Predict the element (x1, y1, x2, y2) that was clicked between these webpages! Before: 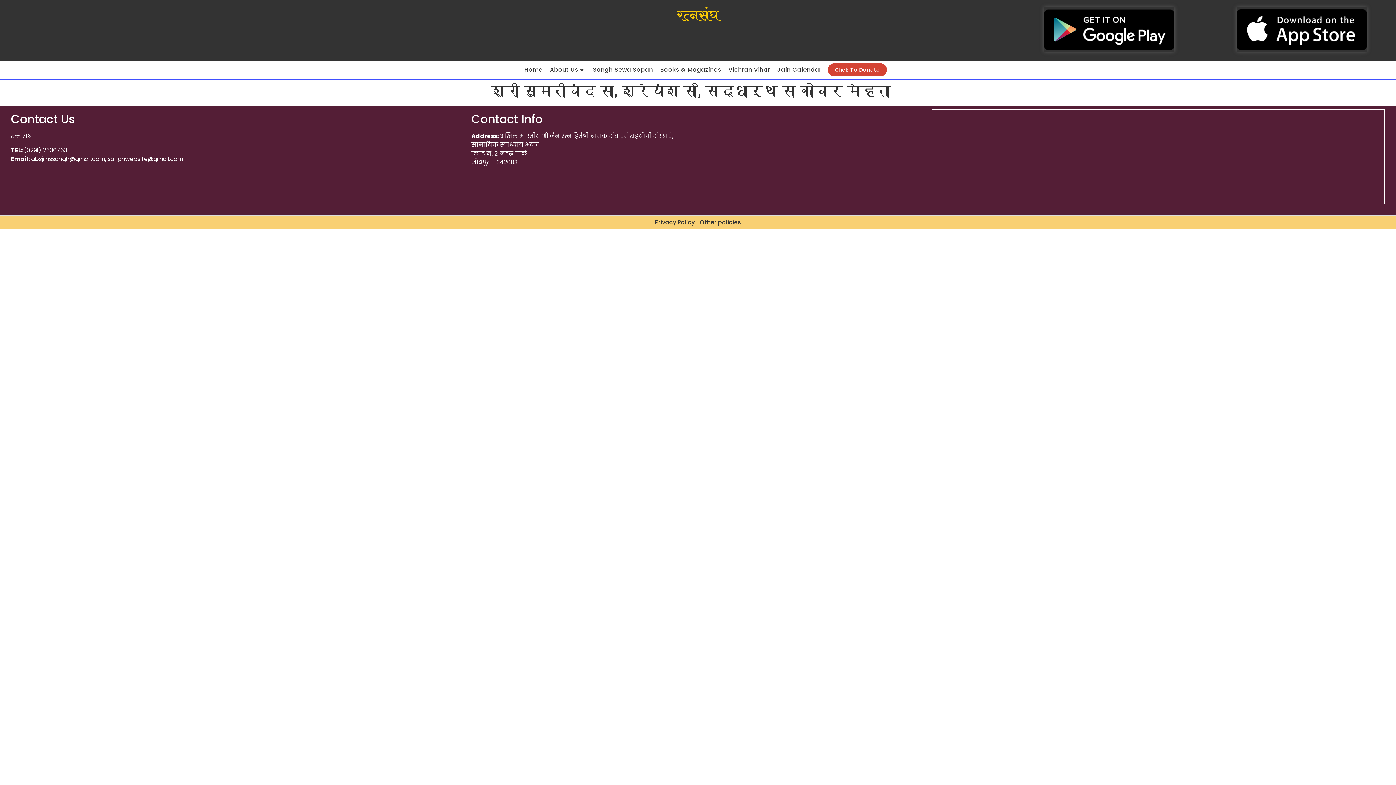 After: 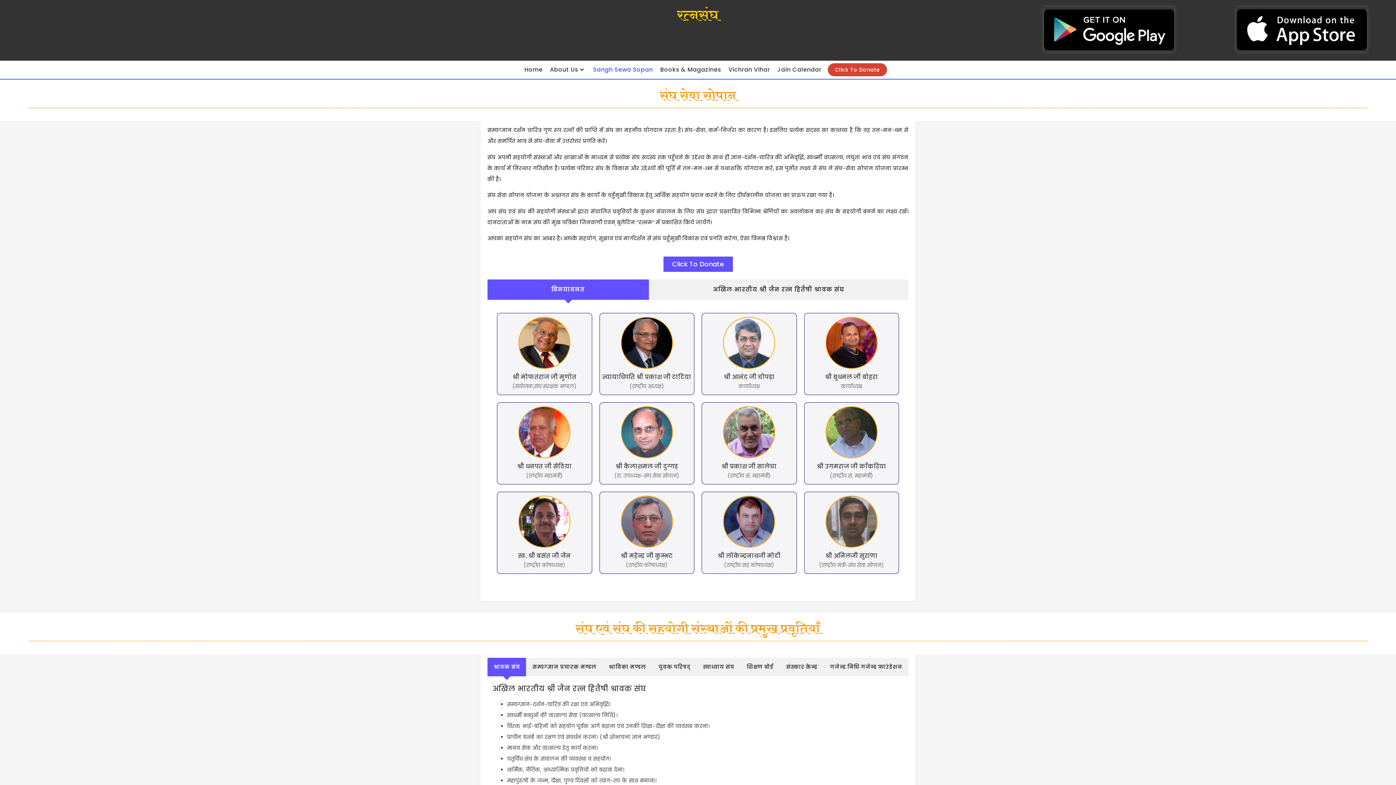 Action: bbox: (589, 60, 656, 79) label: Sangh Sewa Sopan